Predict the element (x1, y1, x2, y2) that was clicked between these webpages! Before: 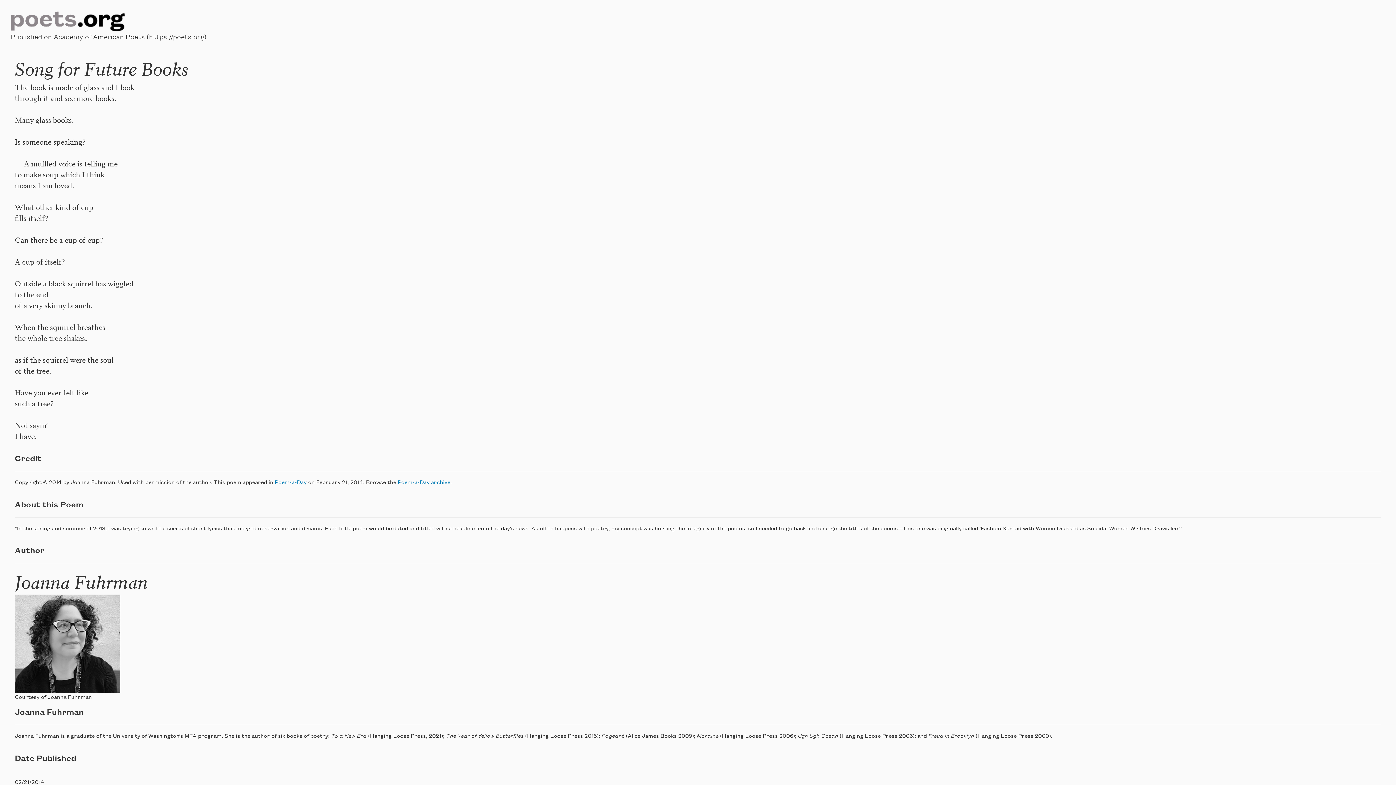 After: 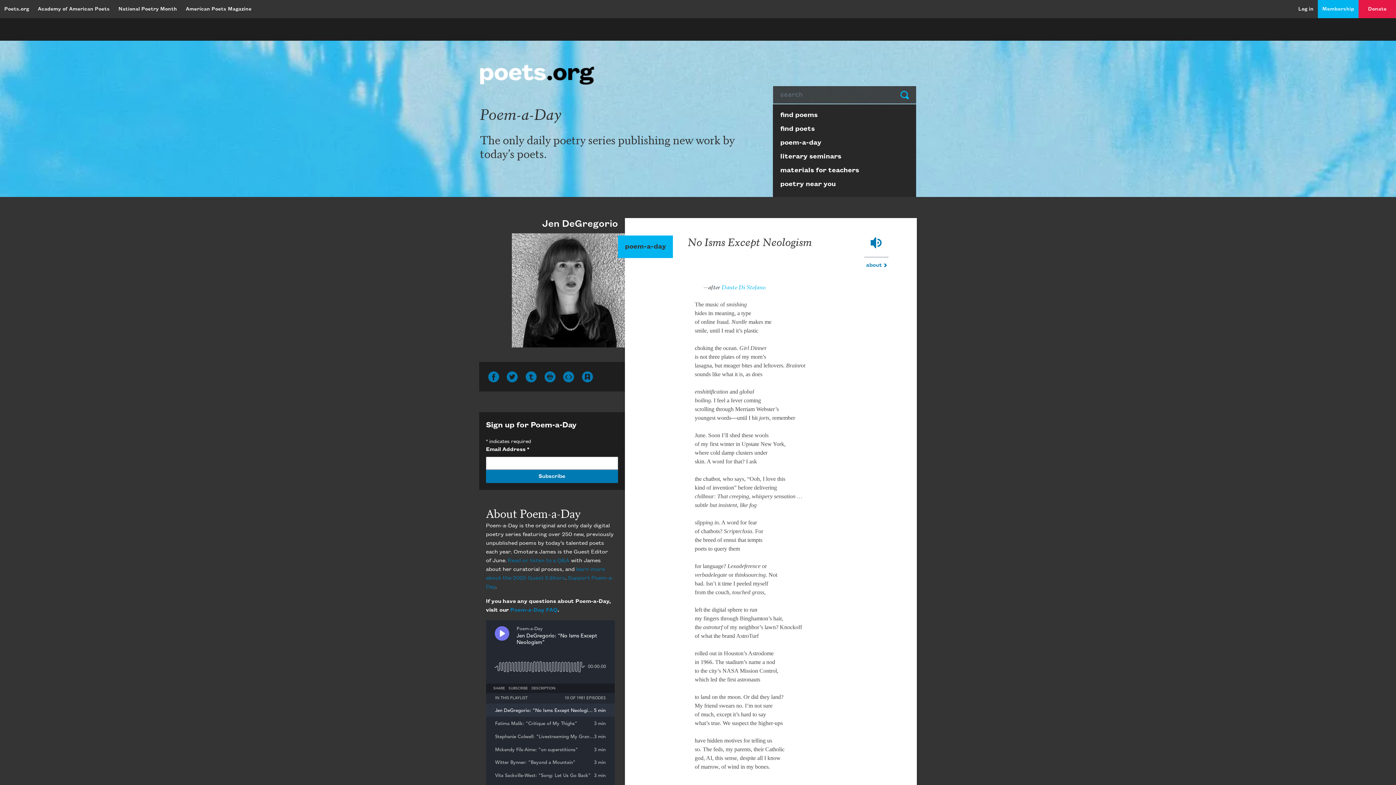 Action: bbox: (274, 480, 306, 485) label: Poem-a-Day